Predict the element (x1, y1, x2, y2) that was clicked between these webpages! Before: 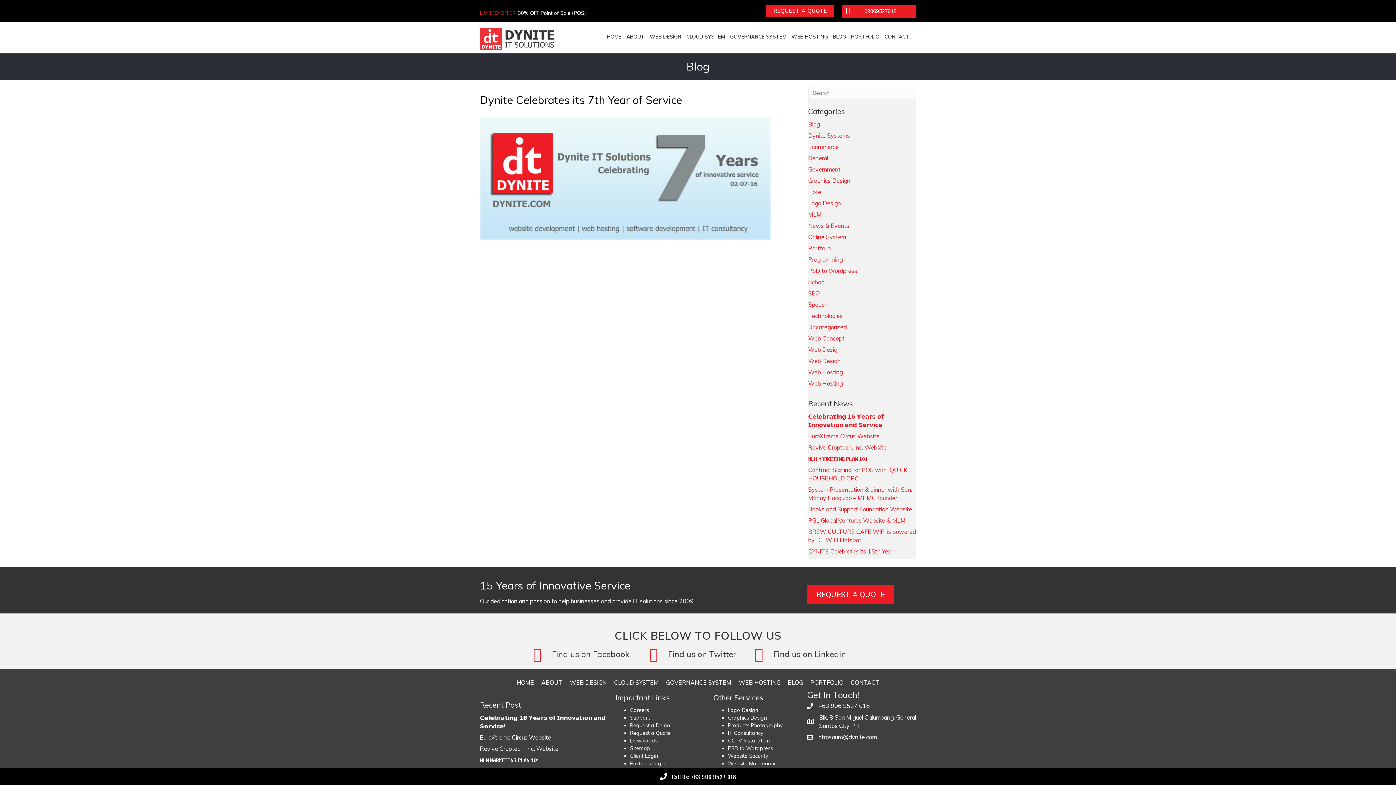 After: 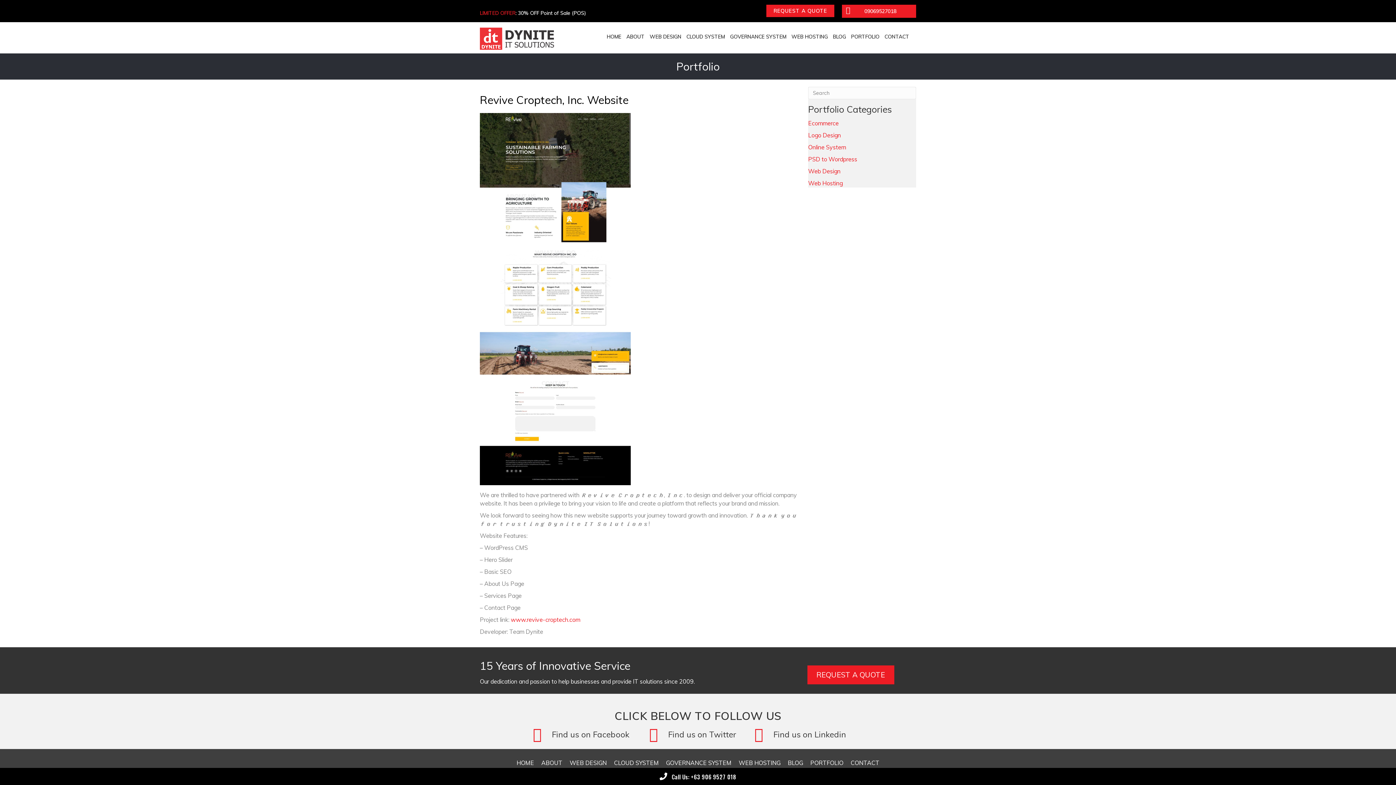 Action: bbox: (480, 745, 558, 752) label: Revive Croptech, Inc. Website